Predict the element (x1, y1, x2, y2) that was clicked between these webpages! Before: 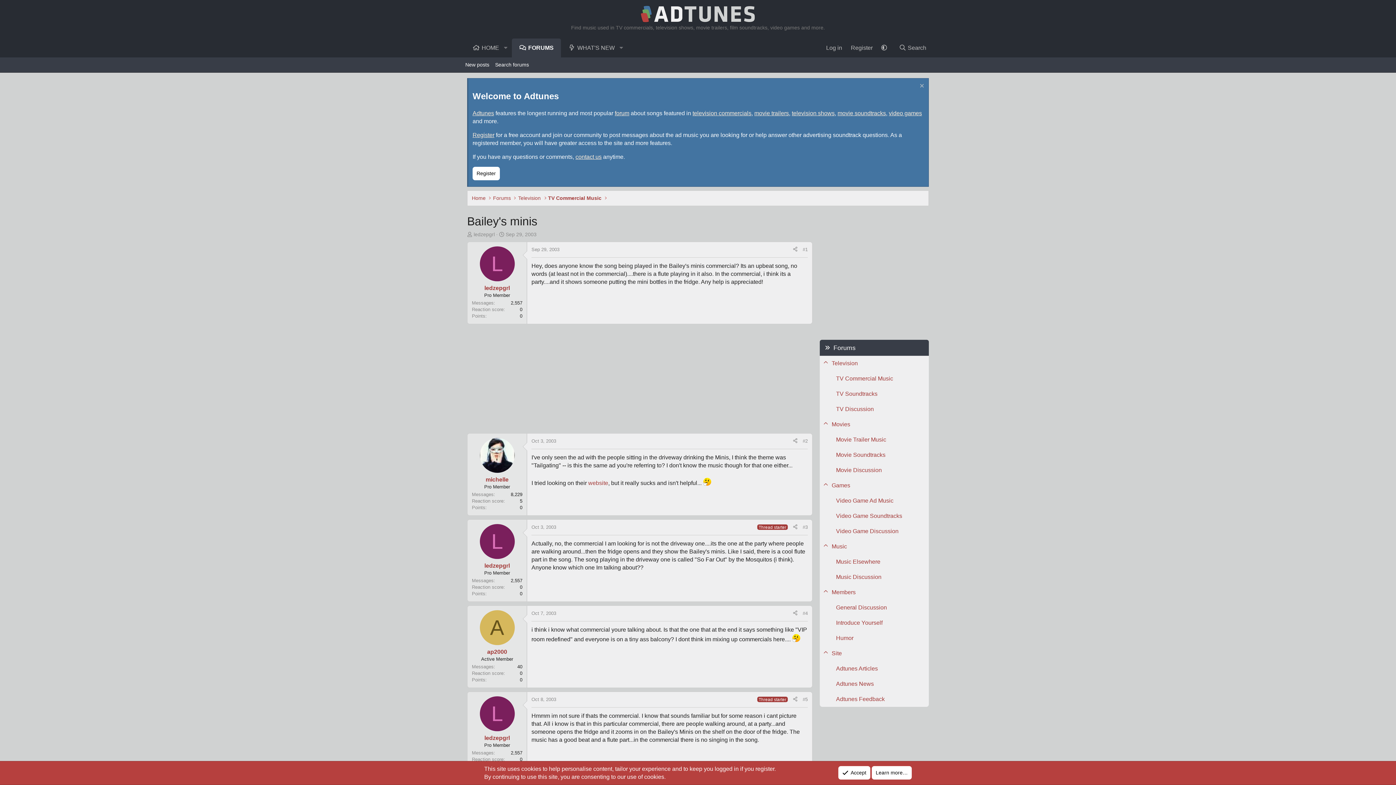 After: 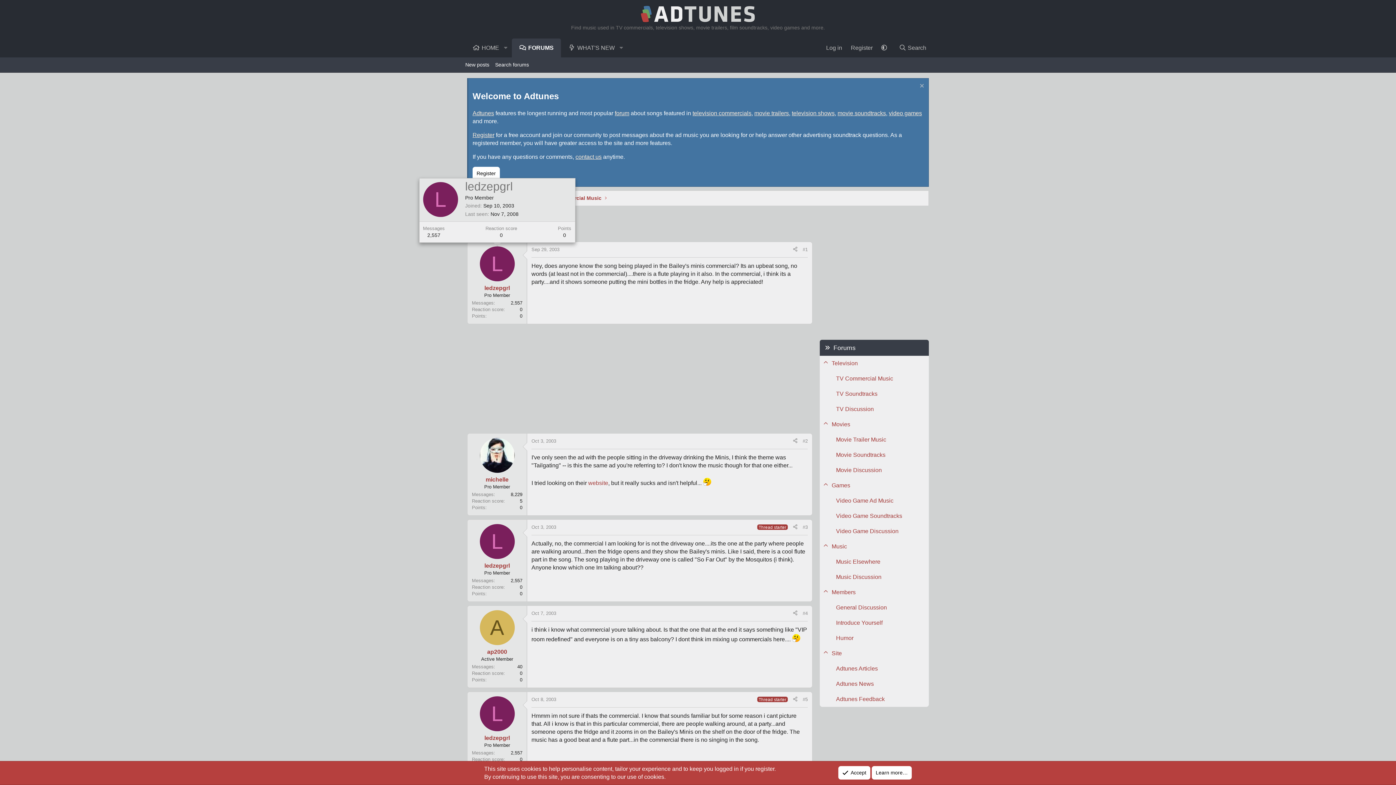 Action: label: L bbox: (479, 246, 514, 281)